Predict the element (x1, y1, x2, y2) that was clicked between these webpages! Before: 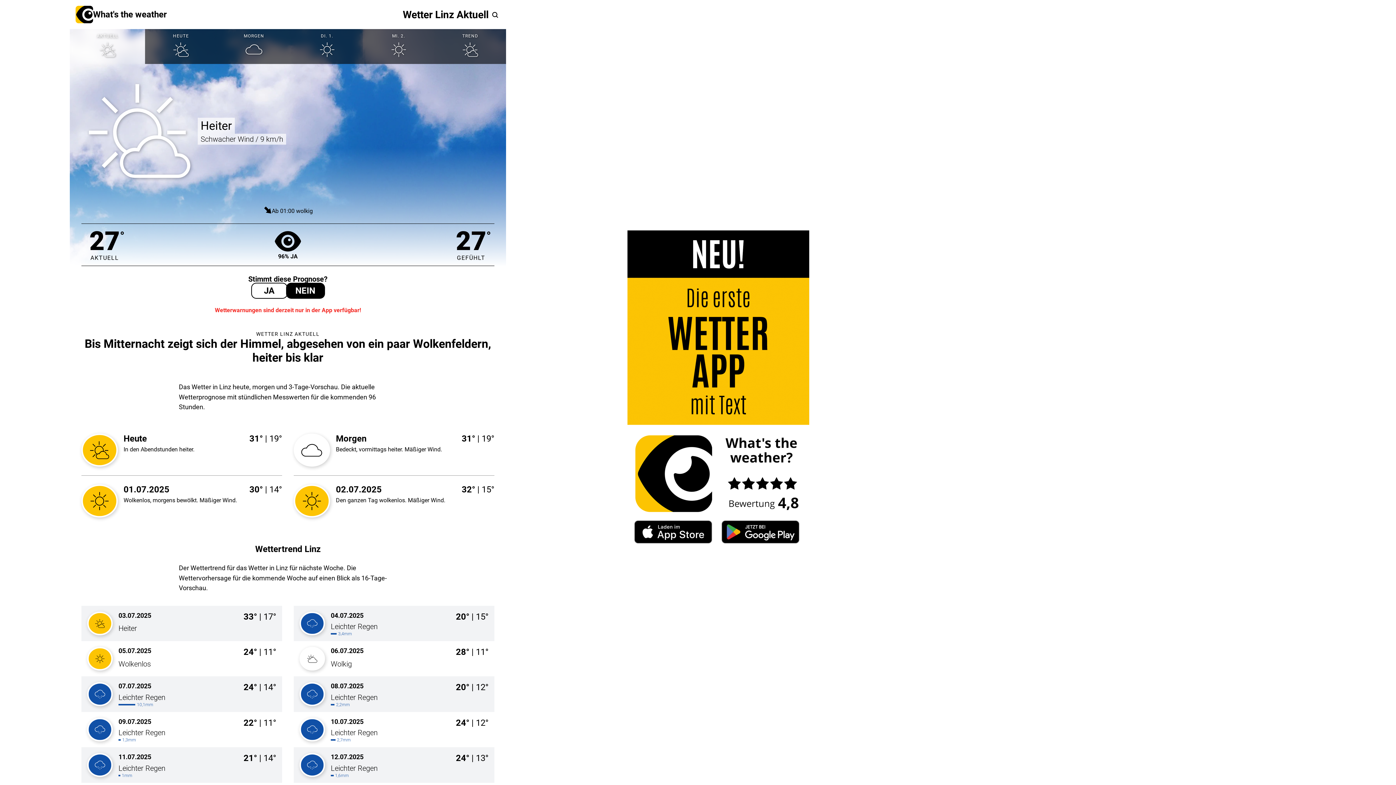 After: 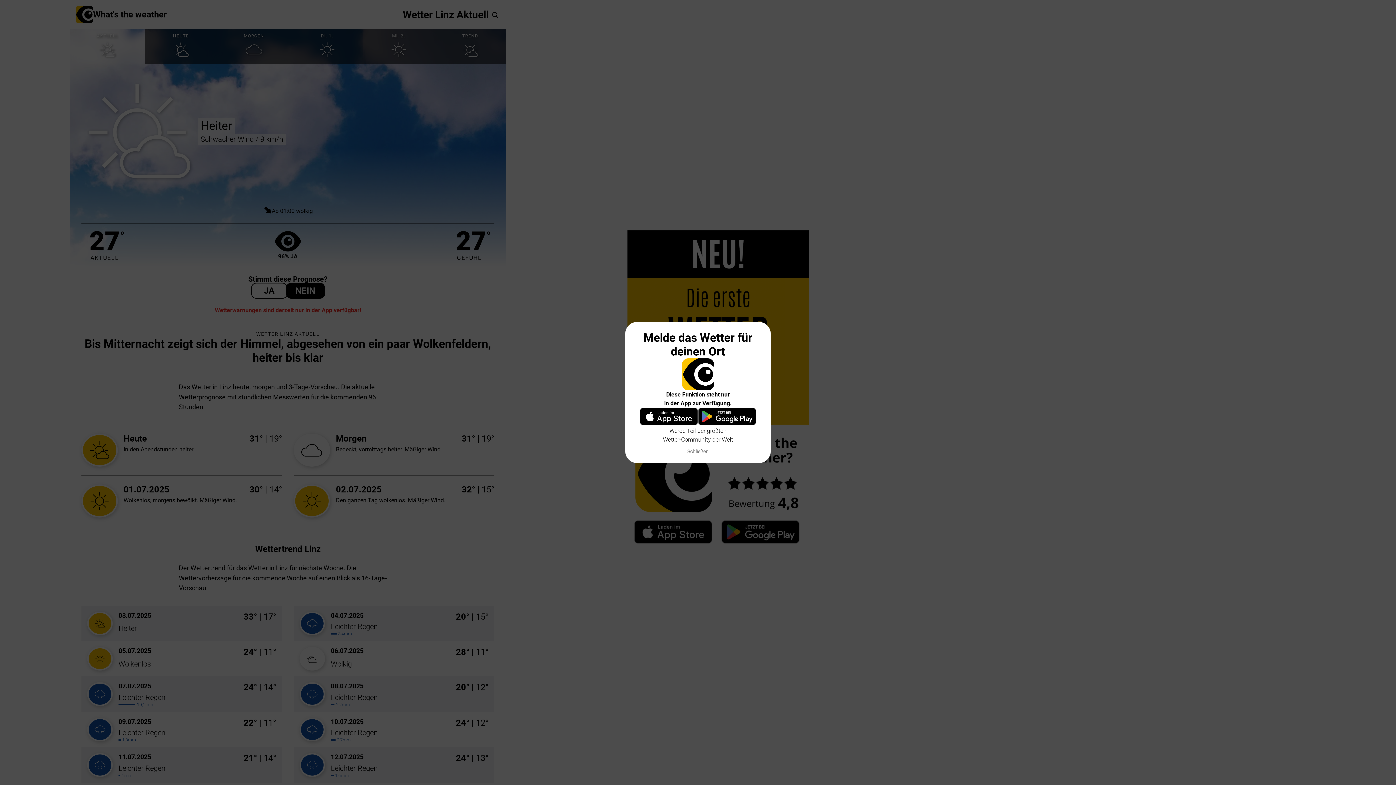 Action: label: NEIN bbox: (286, 283, 324, 297)